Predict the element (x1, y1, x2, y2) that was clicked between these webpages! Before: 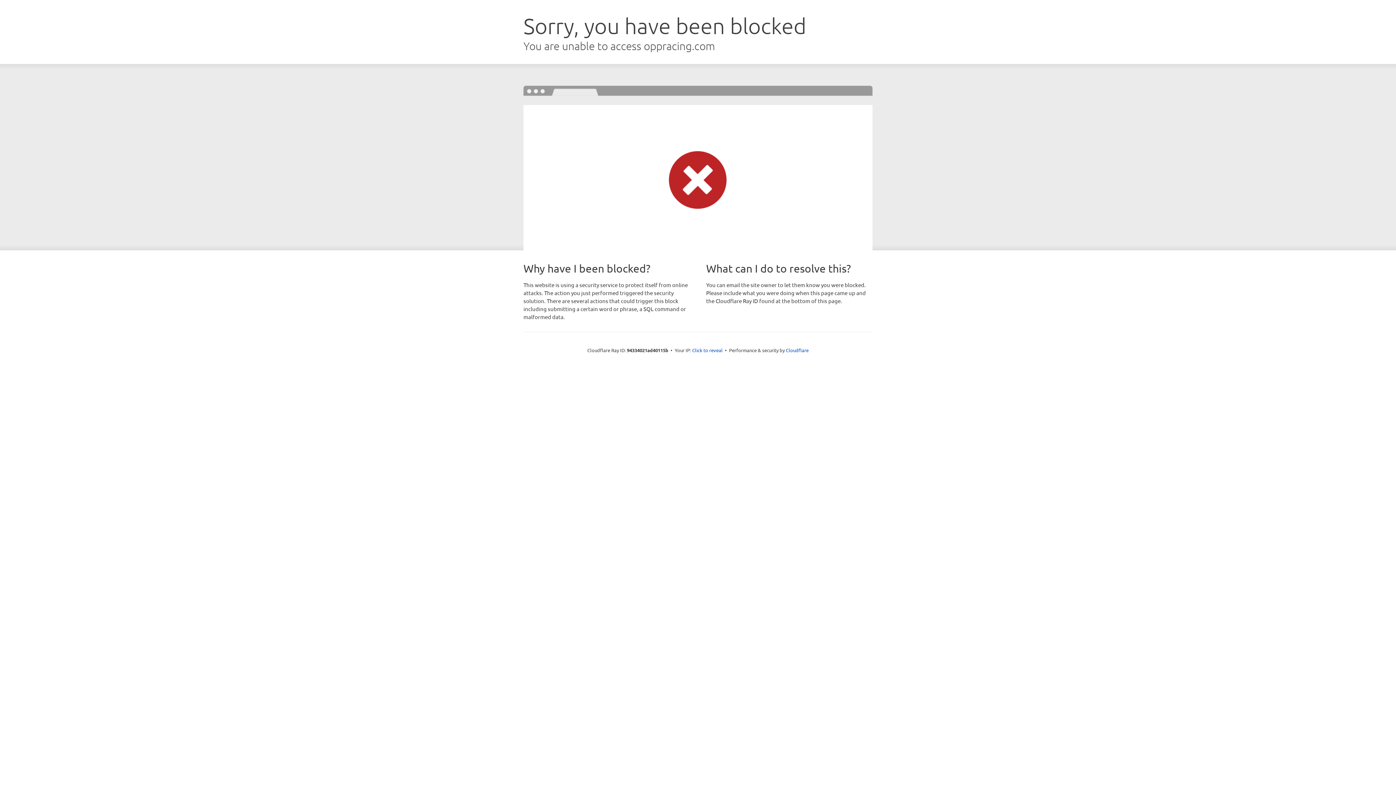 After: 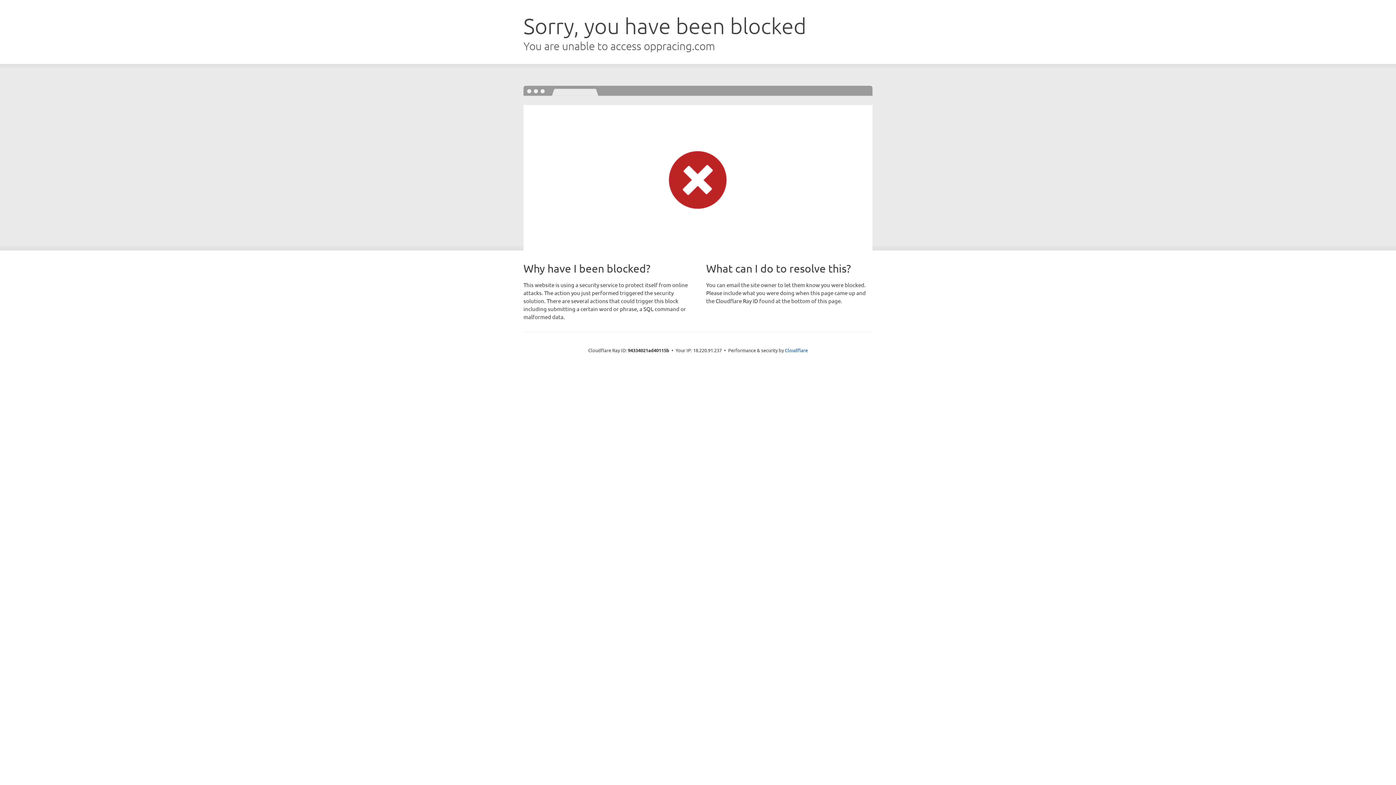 Action: label: Click to reveal bbox: (692, 346, 722, 353)